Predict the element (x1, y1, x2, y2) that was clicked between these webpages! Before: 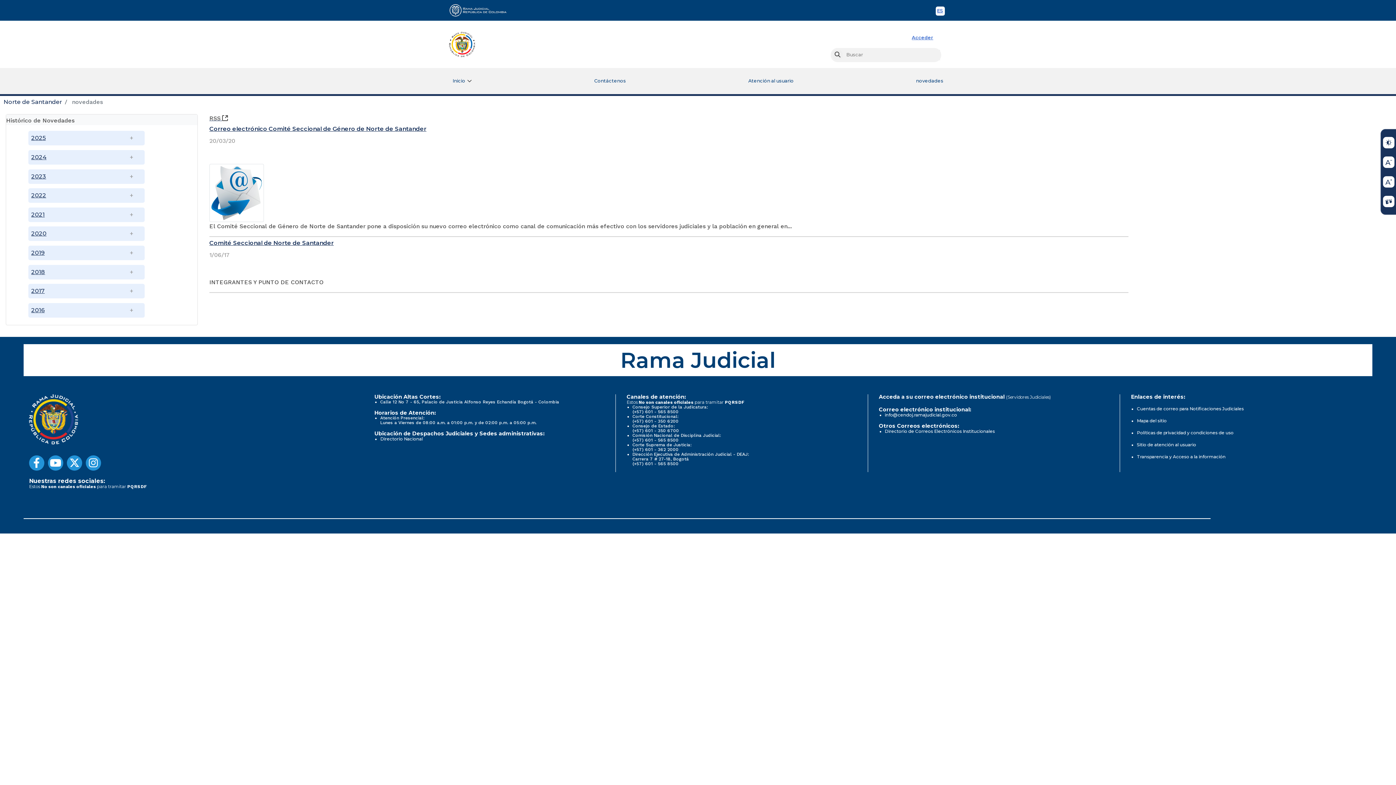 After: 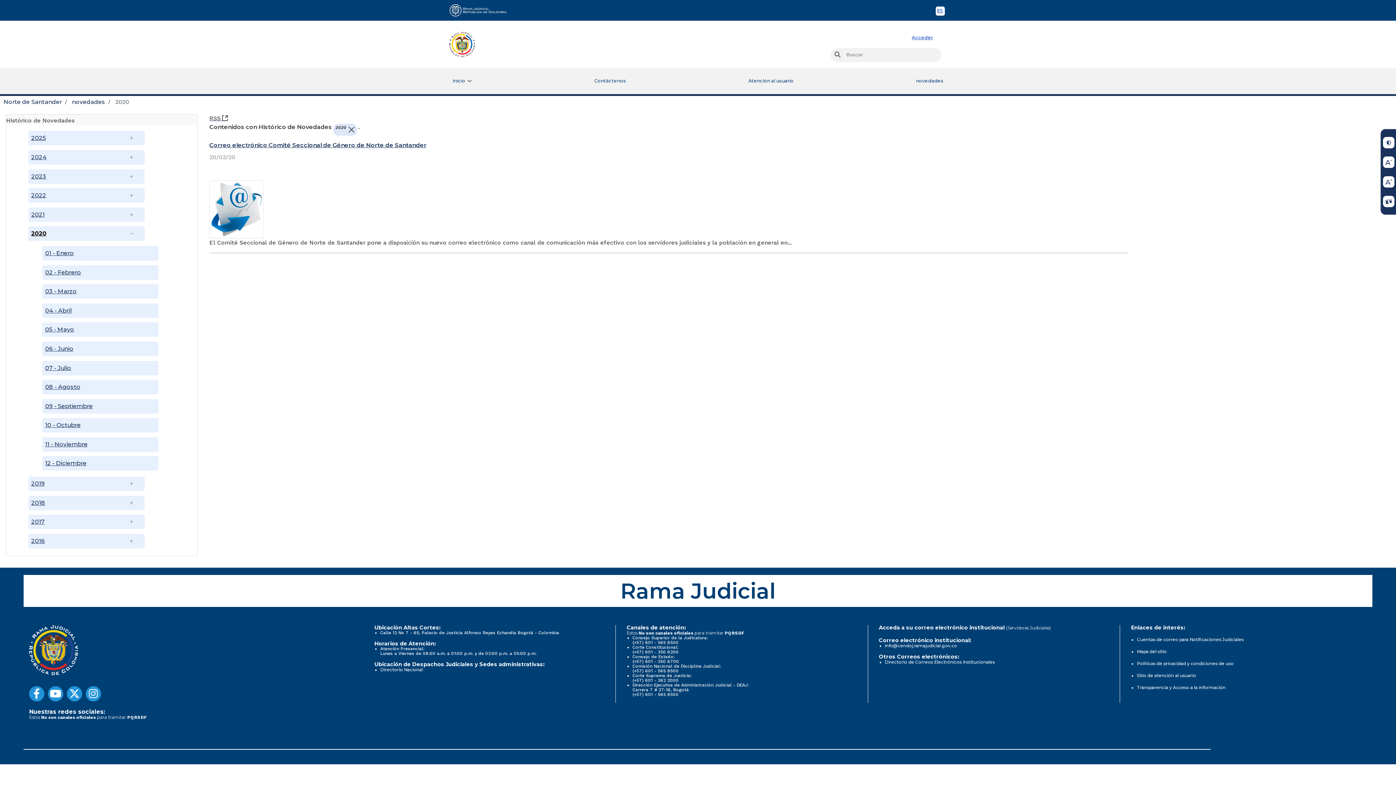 Action: bbox: (28, 226, 144, 241) label: 2020